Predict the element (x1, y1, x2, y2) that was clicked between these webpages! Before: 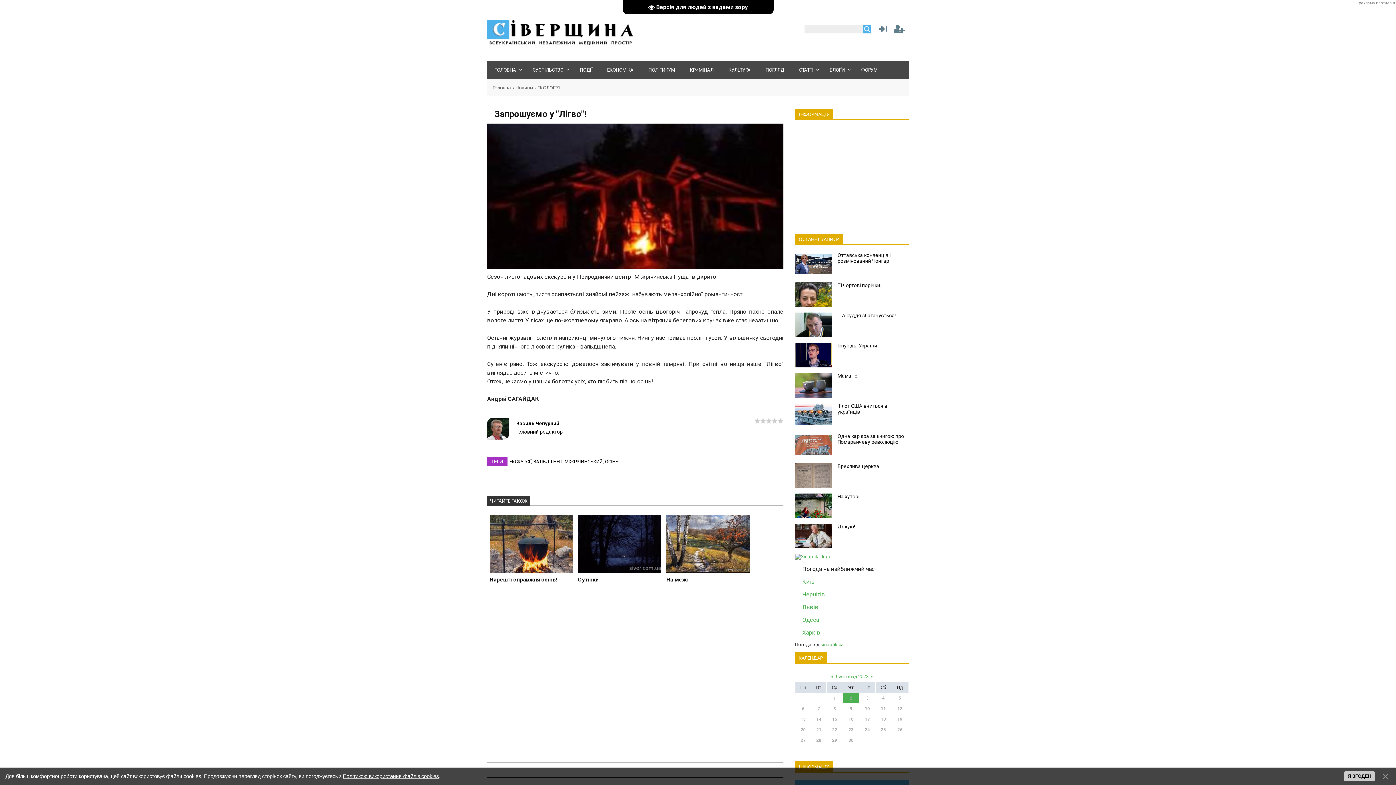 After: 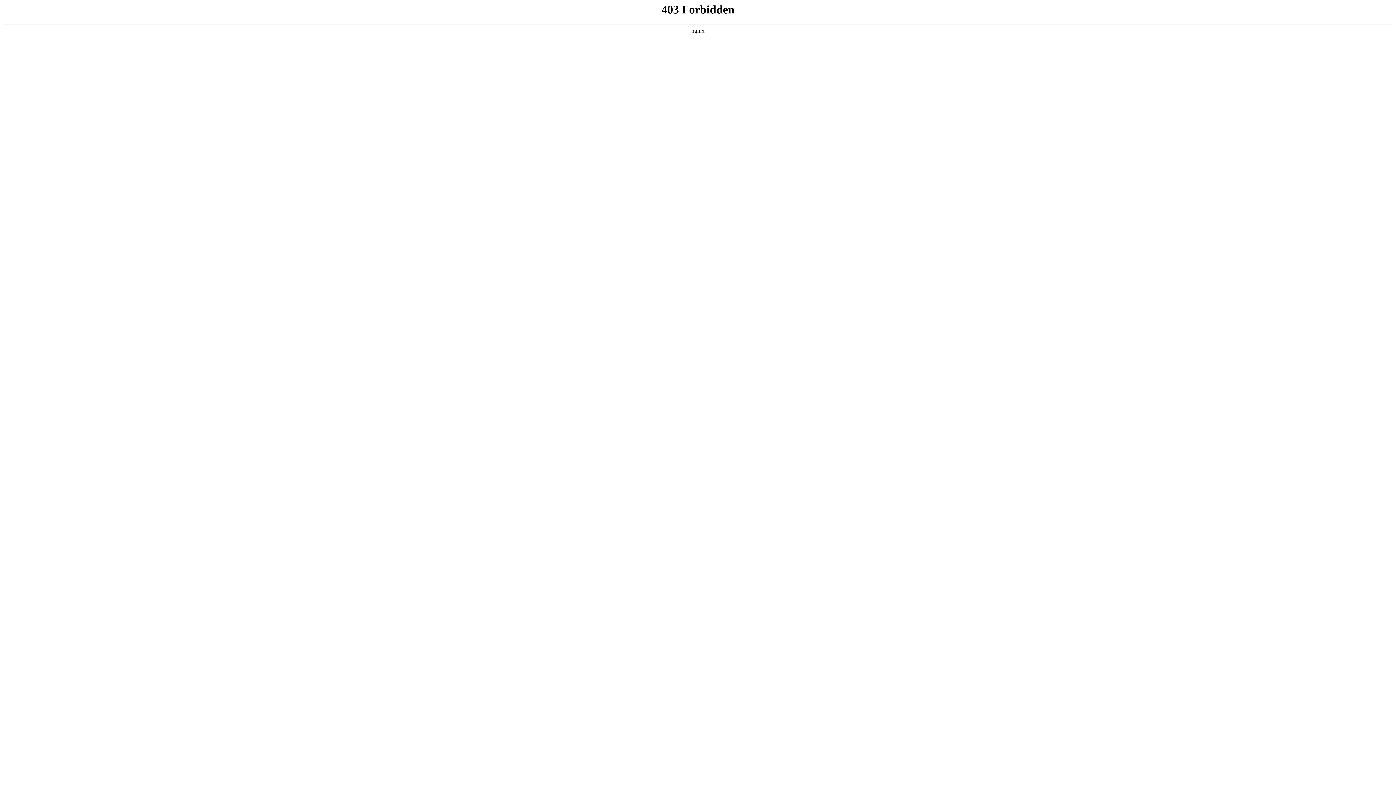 Action: bbox: (509, 459, 531, 464) label: ЕКСКУРСІЇ